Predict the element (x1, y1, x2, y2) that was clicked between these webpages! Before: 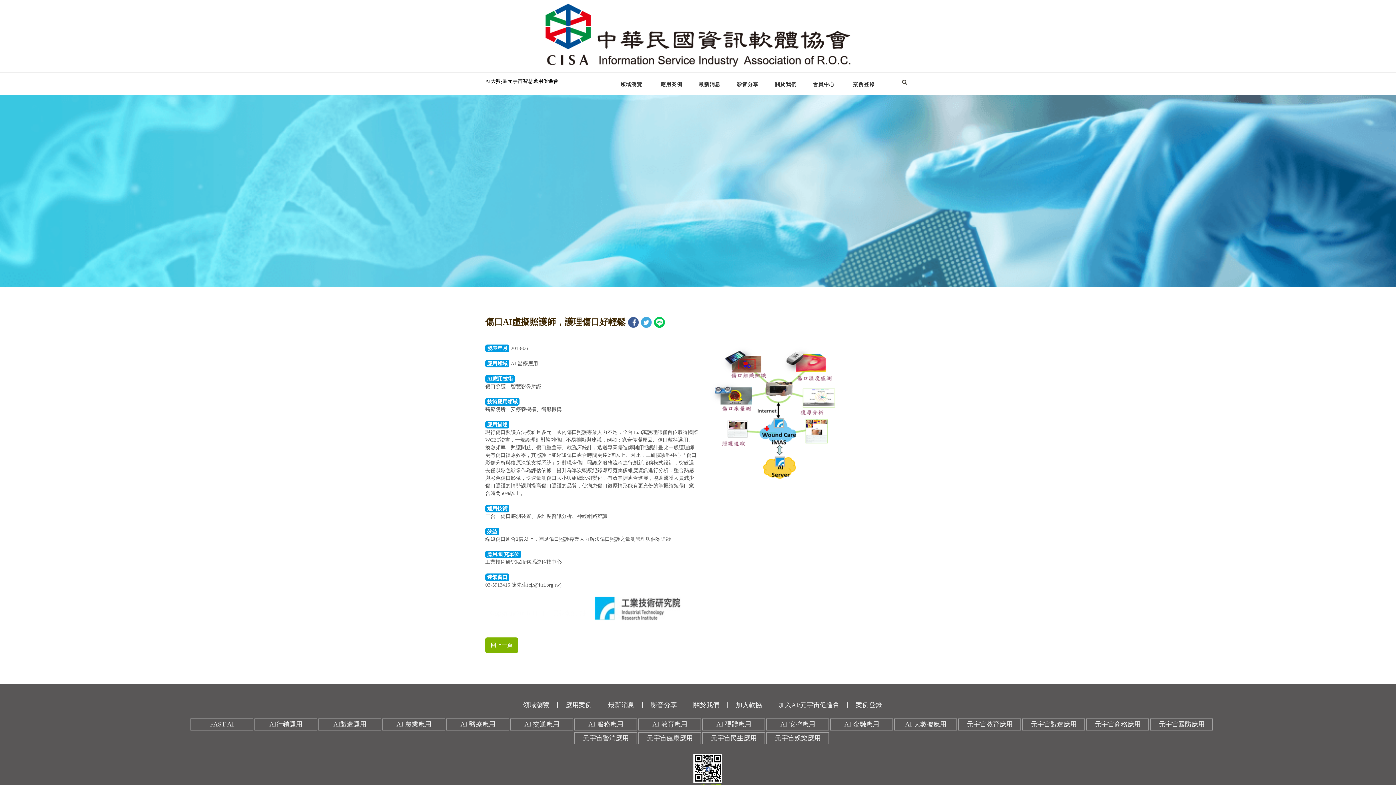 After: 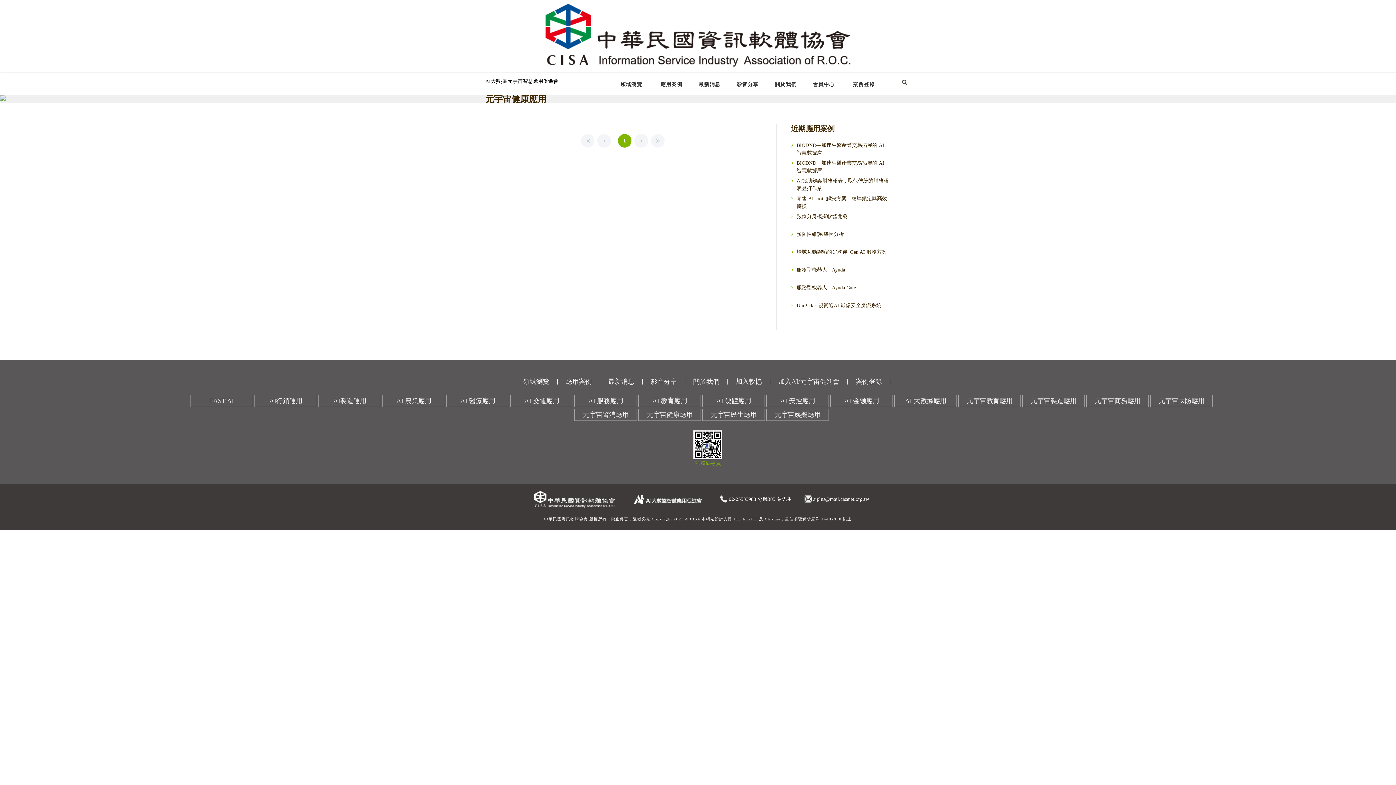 Action: label: 元宇宙健康應用 bbox: (638, 732, 701, 744)